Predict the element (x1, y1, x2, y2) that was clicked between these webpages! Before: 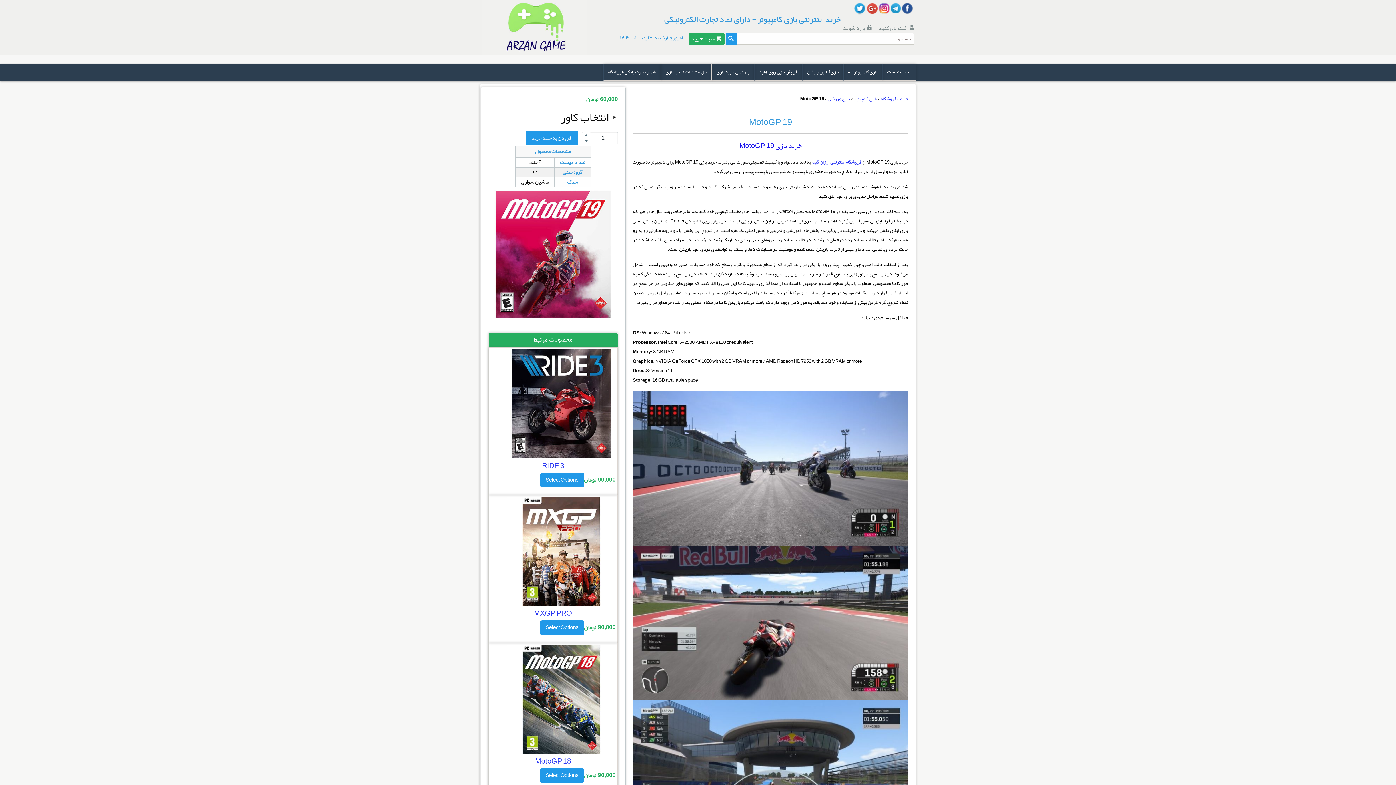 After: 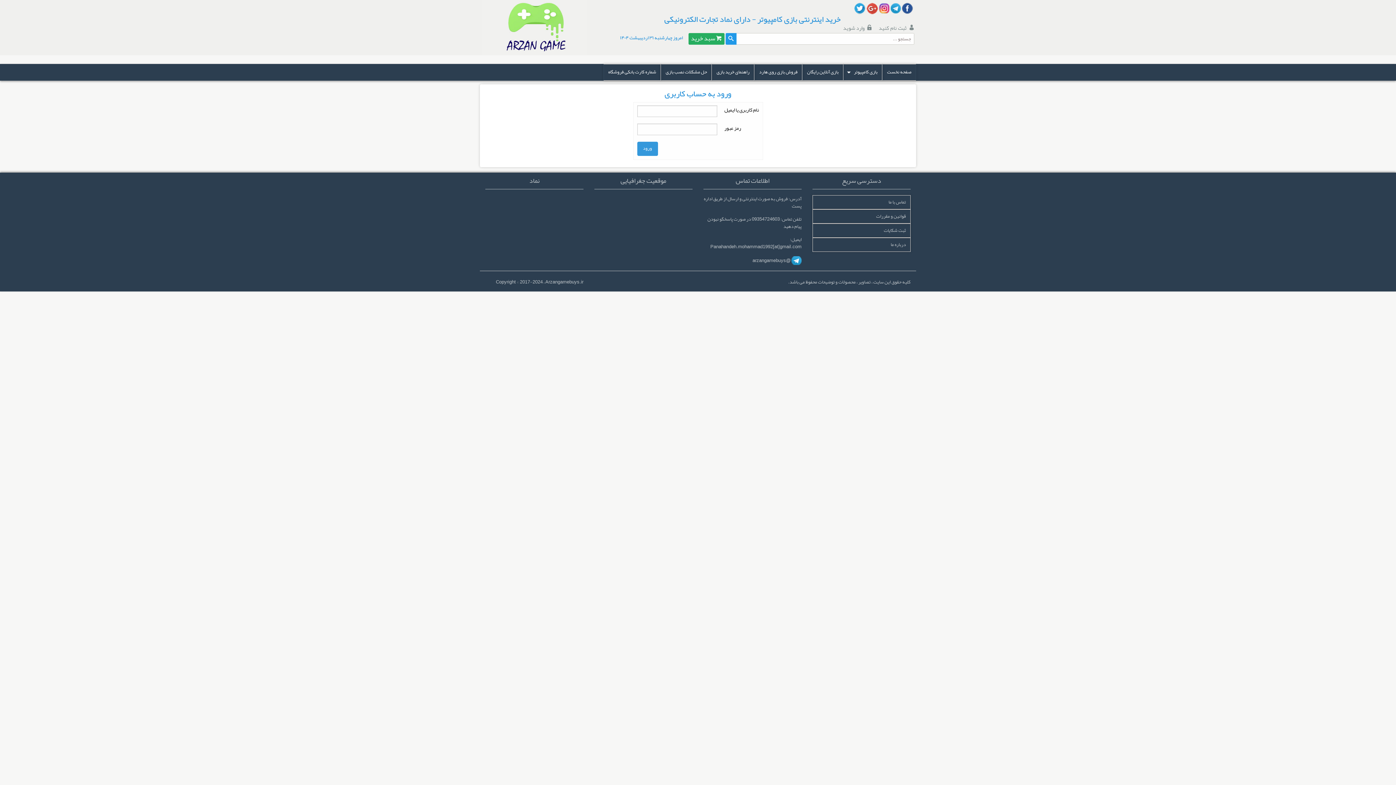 Action: label:  وارد شوید bbox: (843, 22, 872, 33)